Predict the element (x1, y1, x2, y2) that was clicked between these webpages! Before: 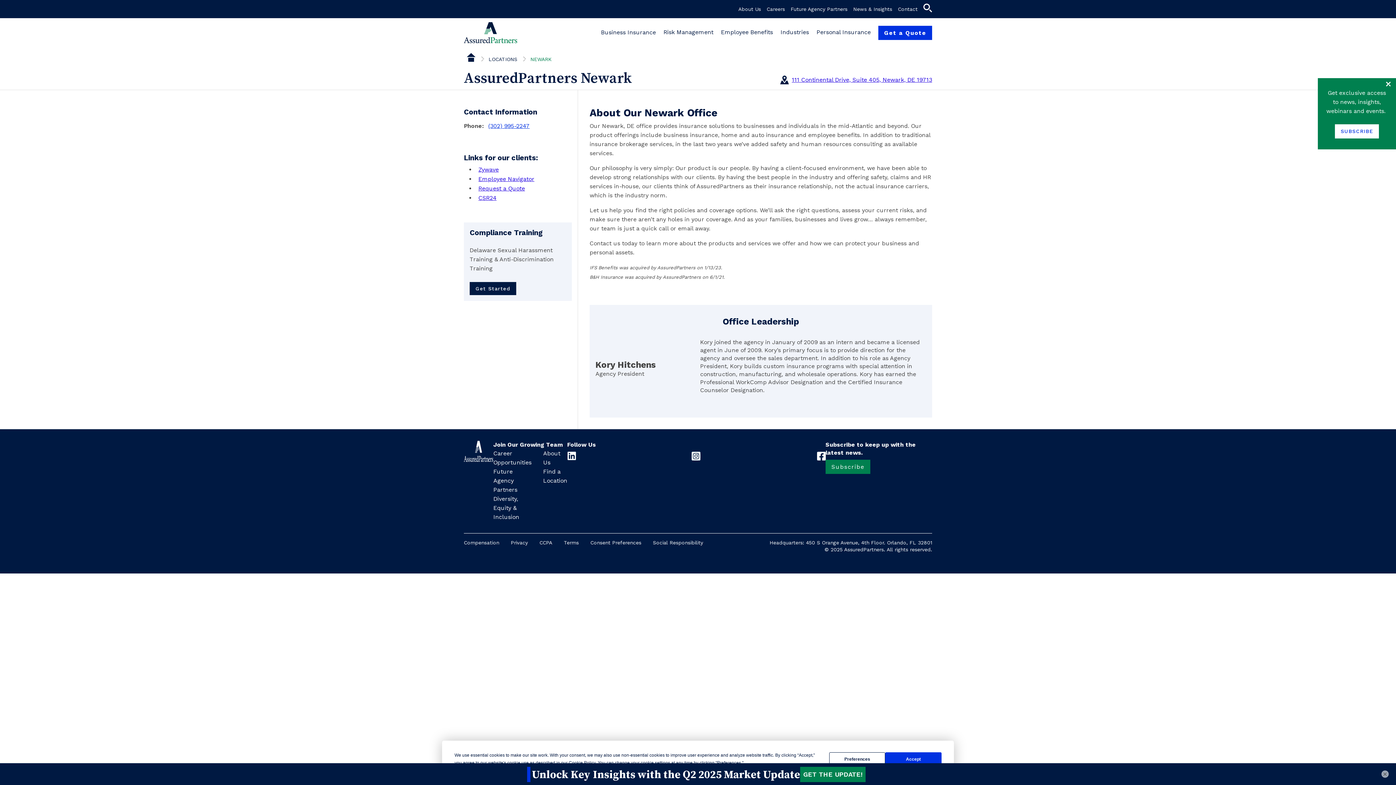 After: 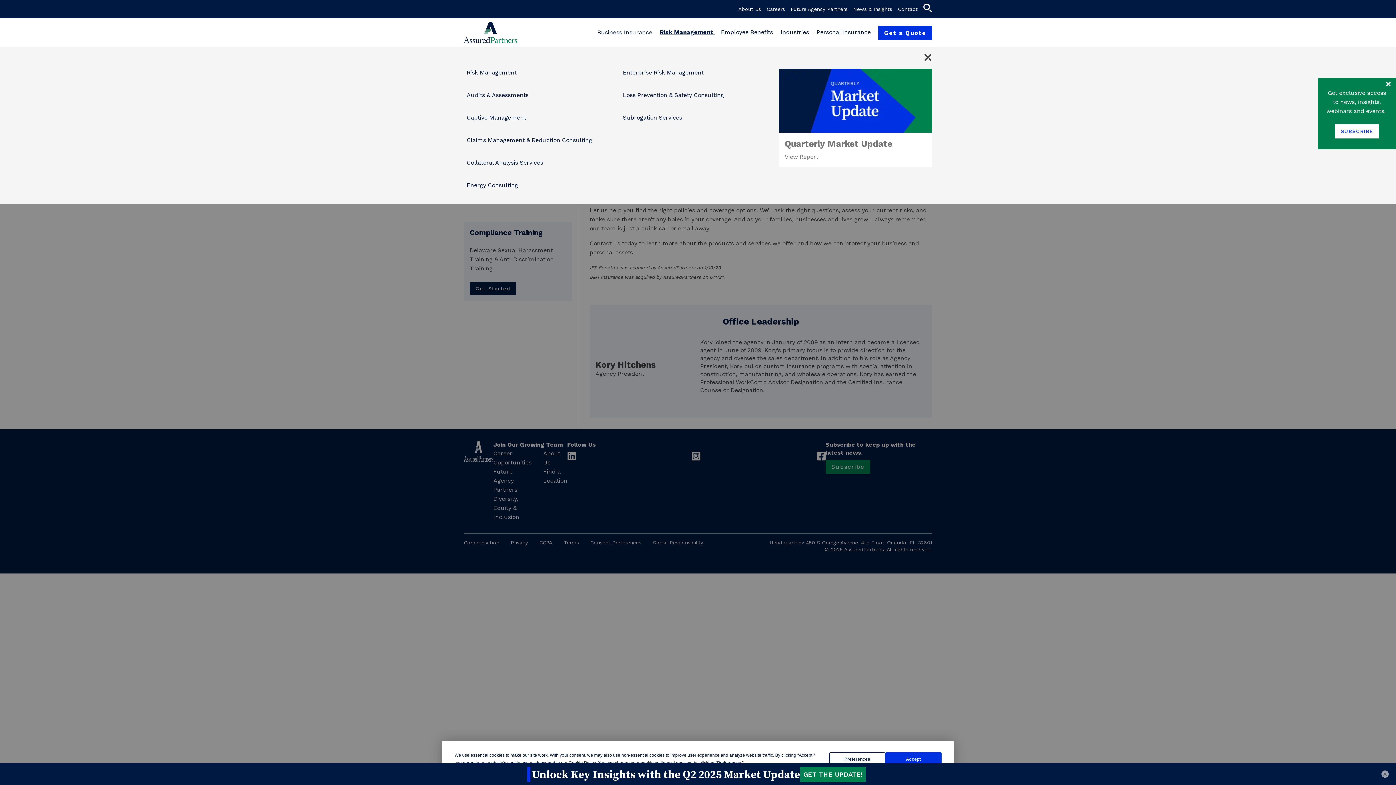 Action: label: Risk Management  bbox: (663, 28, 715, 35)